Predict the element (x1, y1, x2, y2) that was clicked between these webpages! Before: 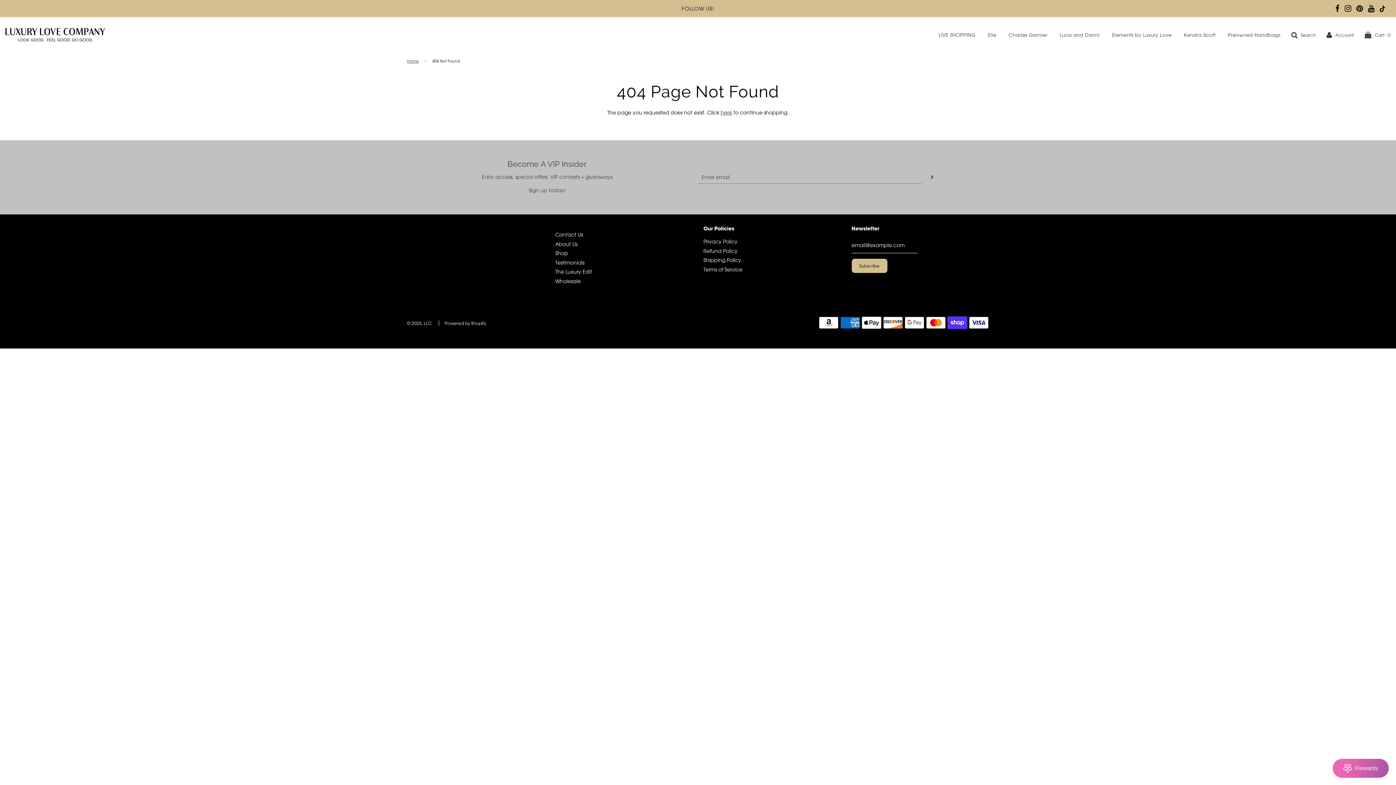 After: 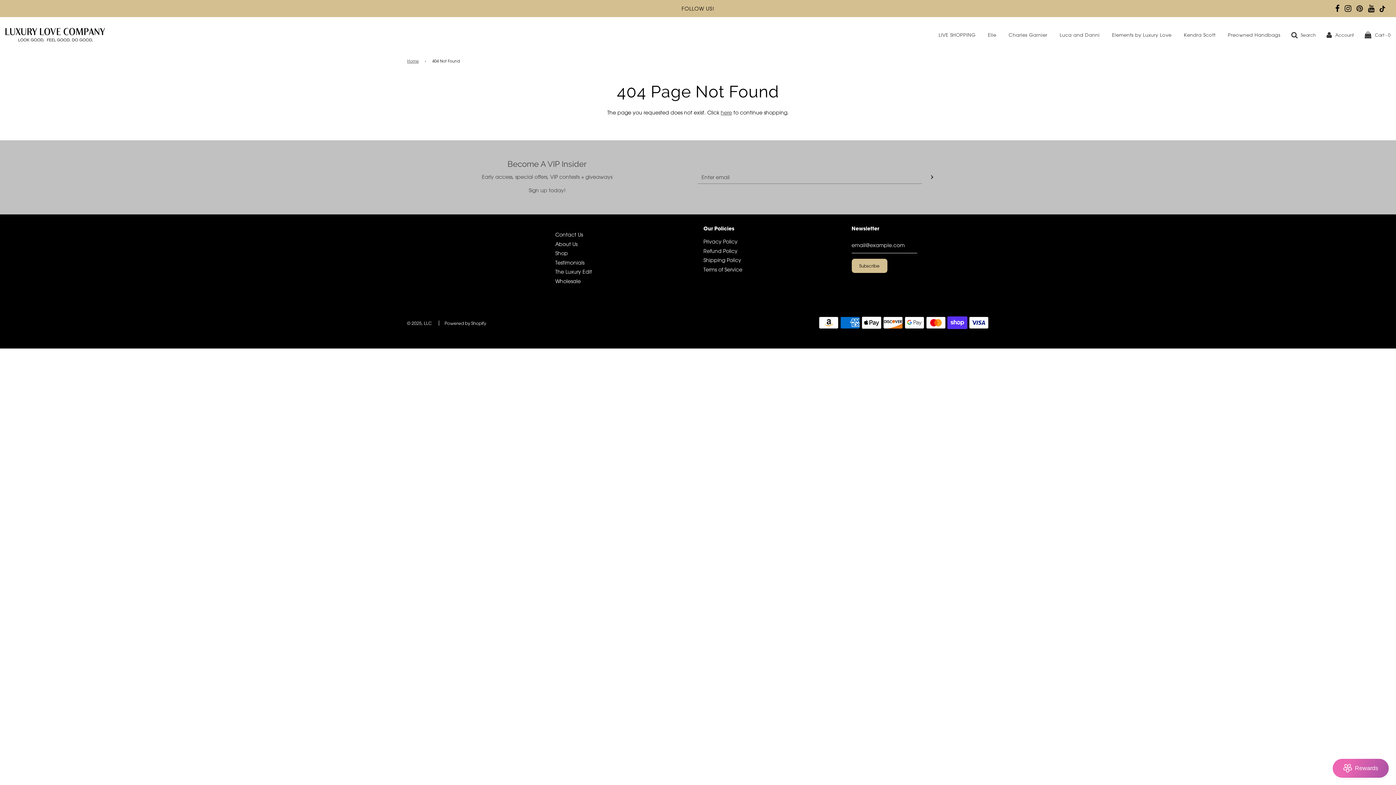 Action: bbox: (1356, 4, 1363, 13)